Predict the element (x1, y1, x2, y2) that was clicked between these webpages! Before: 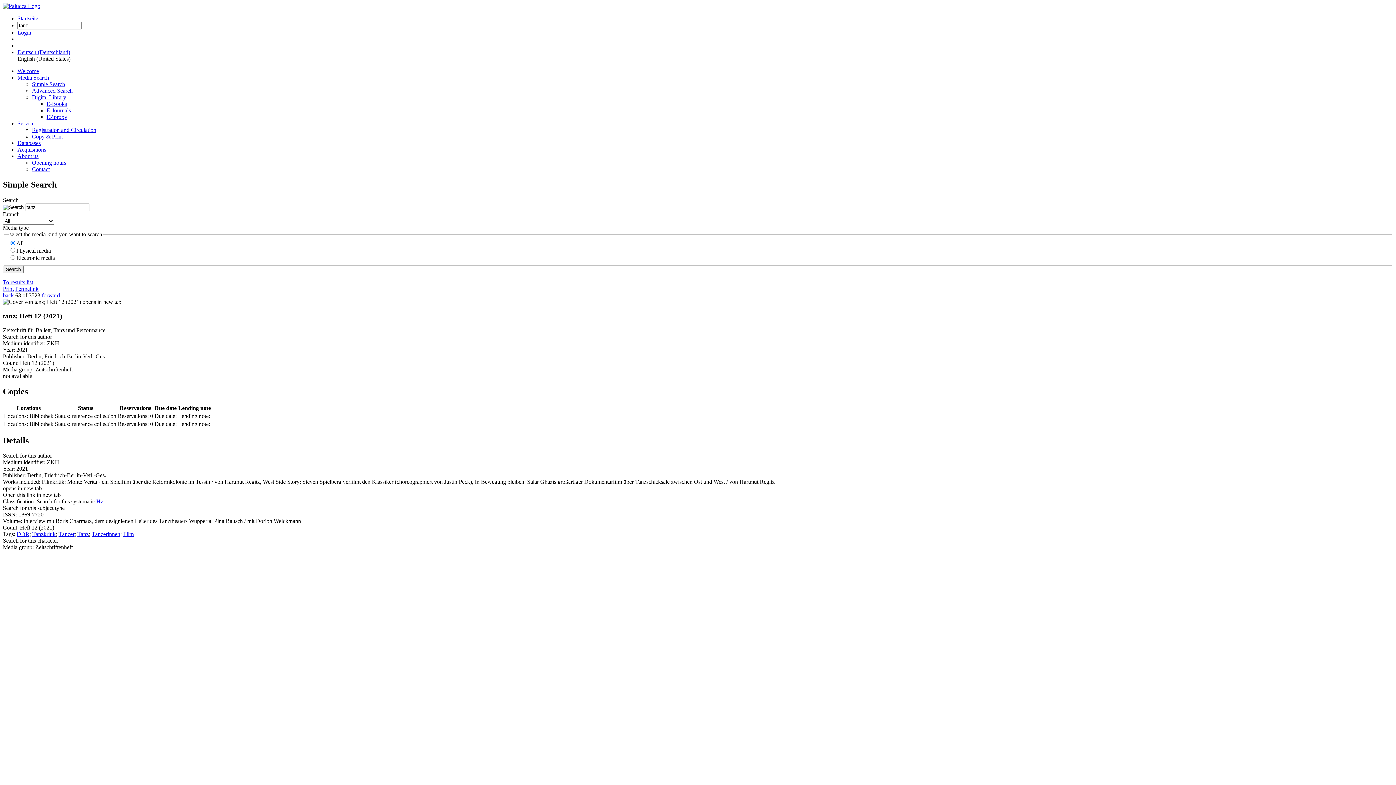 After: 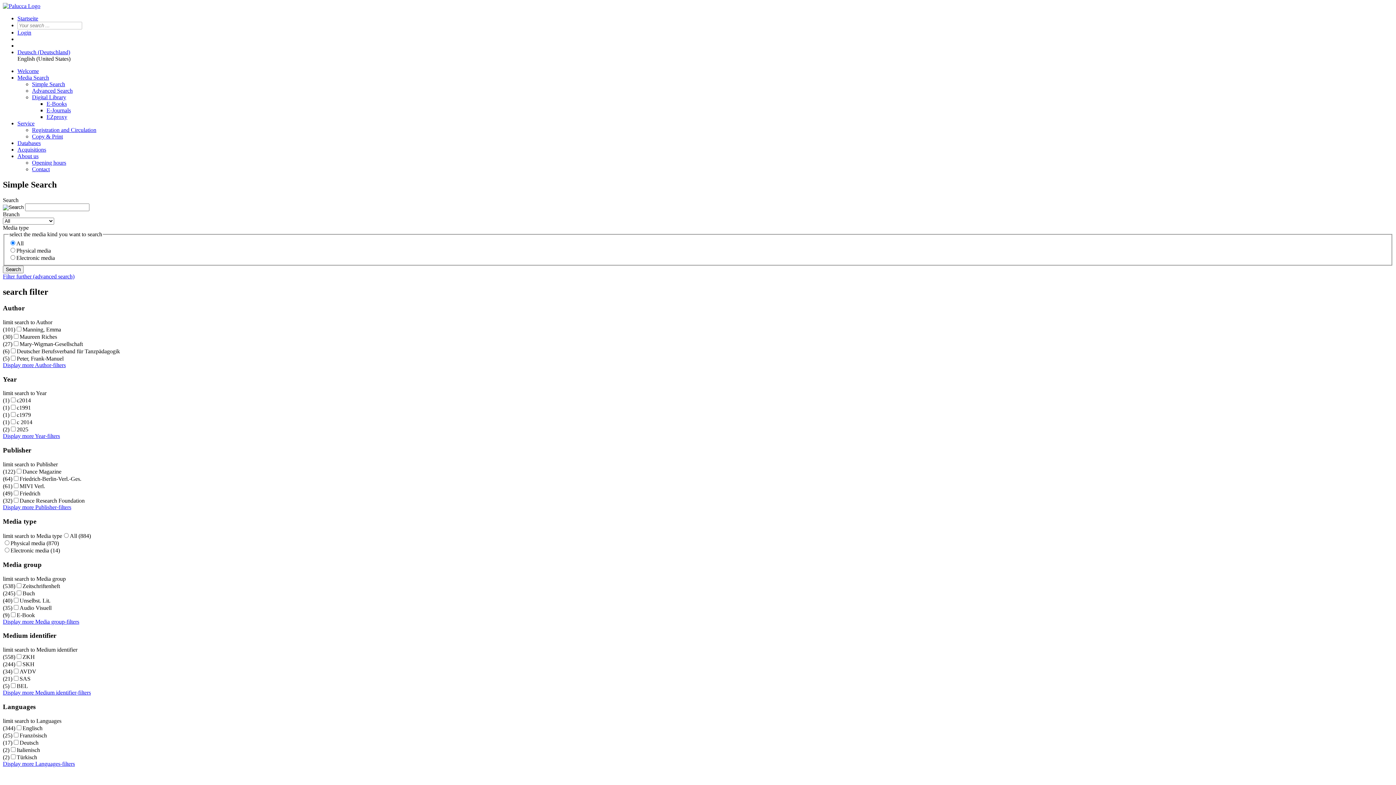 Action: bbox: (91, 531, 120, 537) label: Tänzerinnen